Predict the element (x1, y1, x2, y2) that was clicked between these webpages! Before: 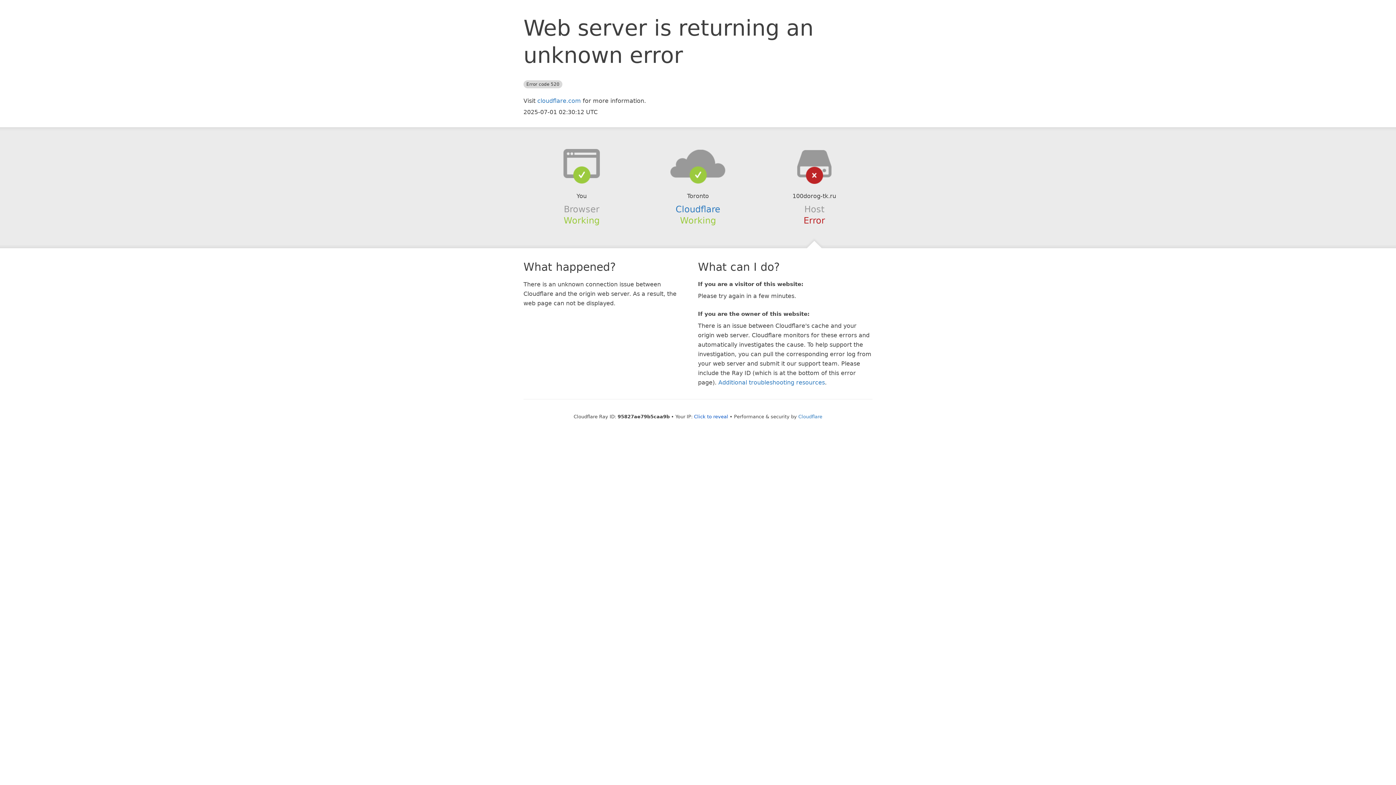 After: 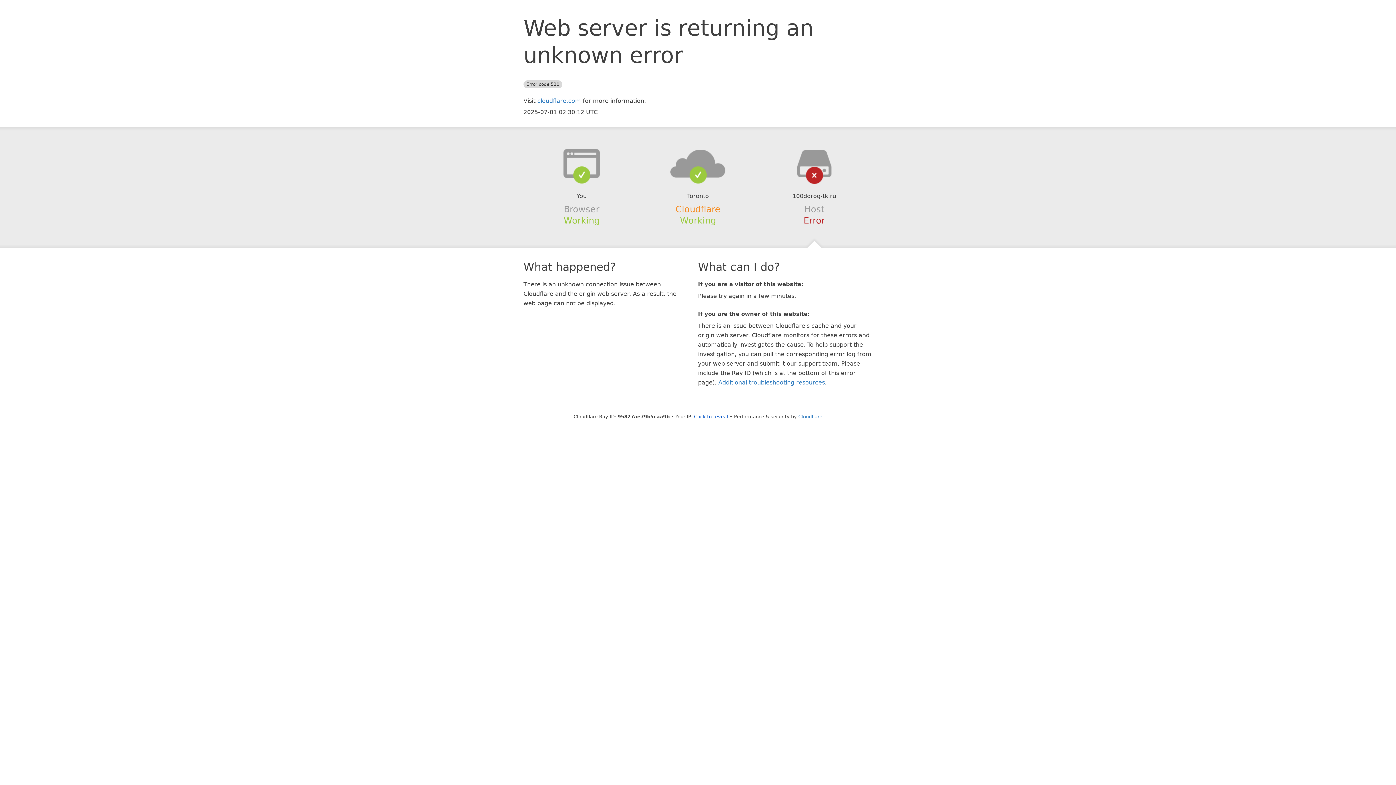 Action: bbox: (675, 204, 720, 214) label: Cloudflare